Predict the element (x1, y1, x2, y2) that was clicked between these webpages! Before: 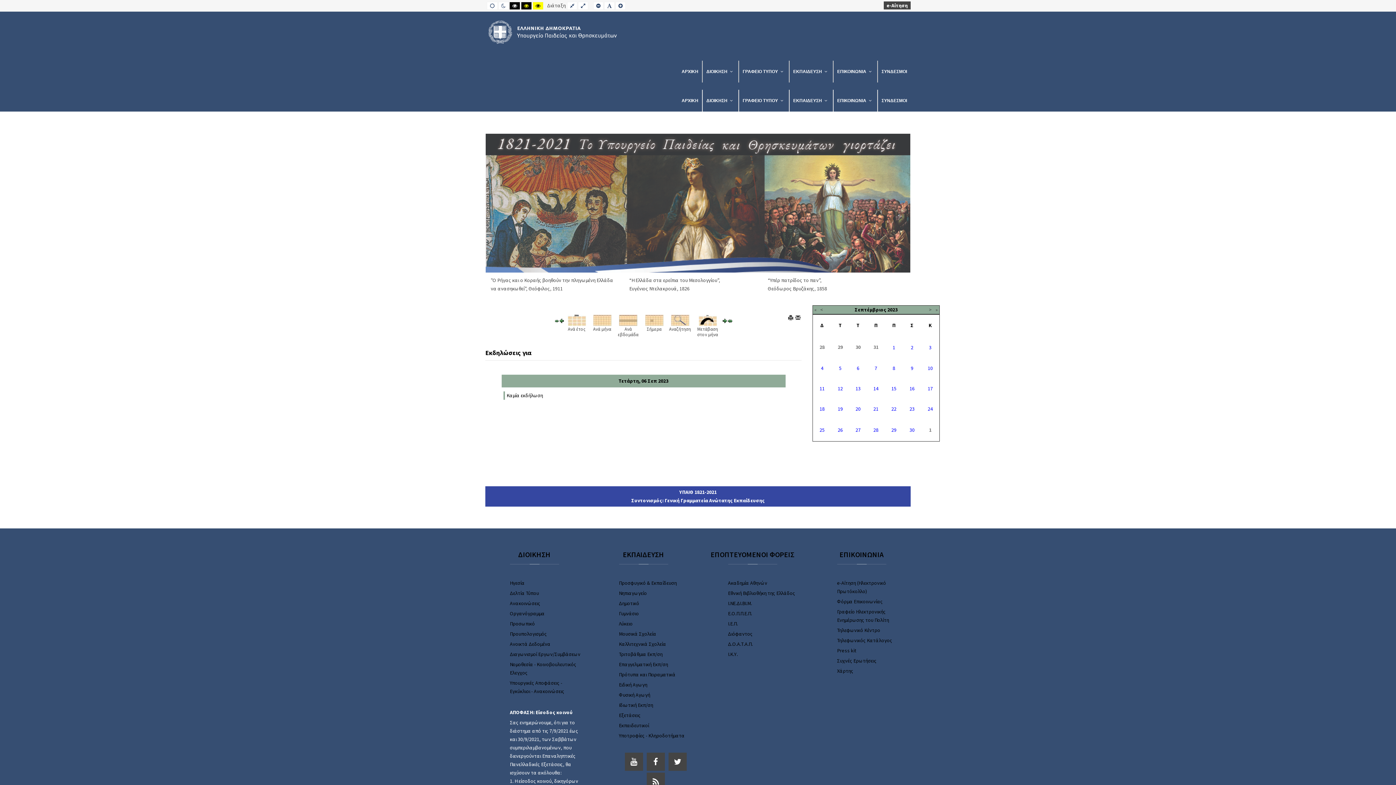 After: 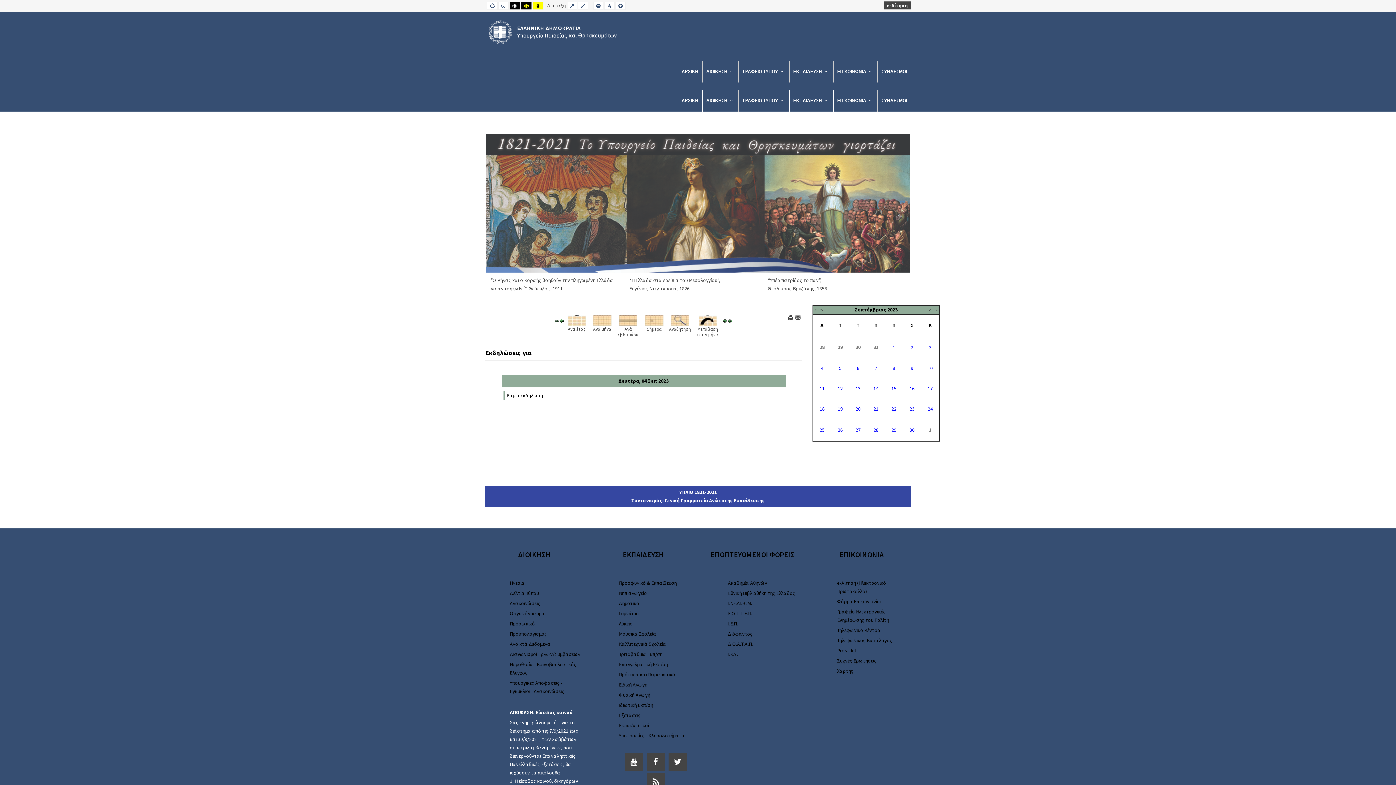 Action: label: 4 bbox: (821, 365, 823, 371)